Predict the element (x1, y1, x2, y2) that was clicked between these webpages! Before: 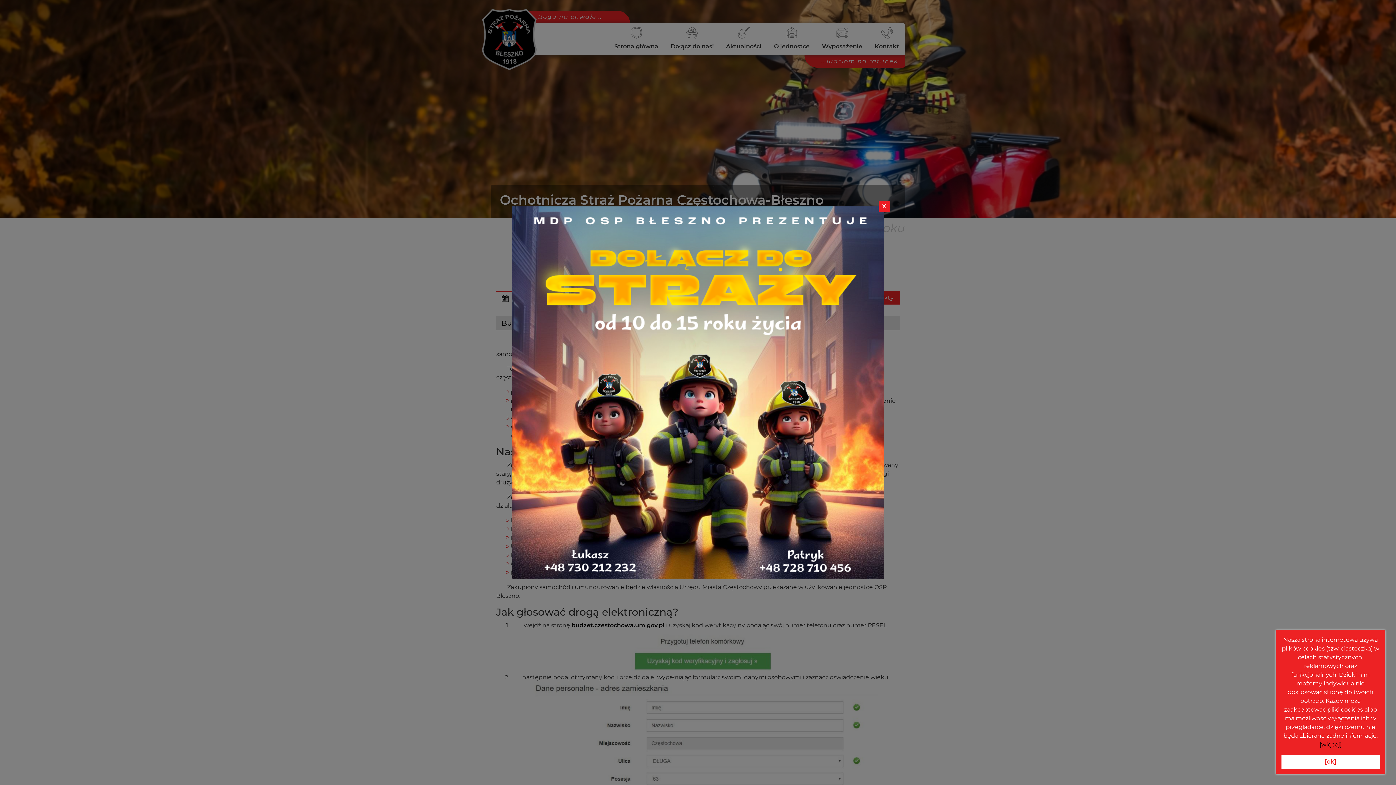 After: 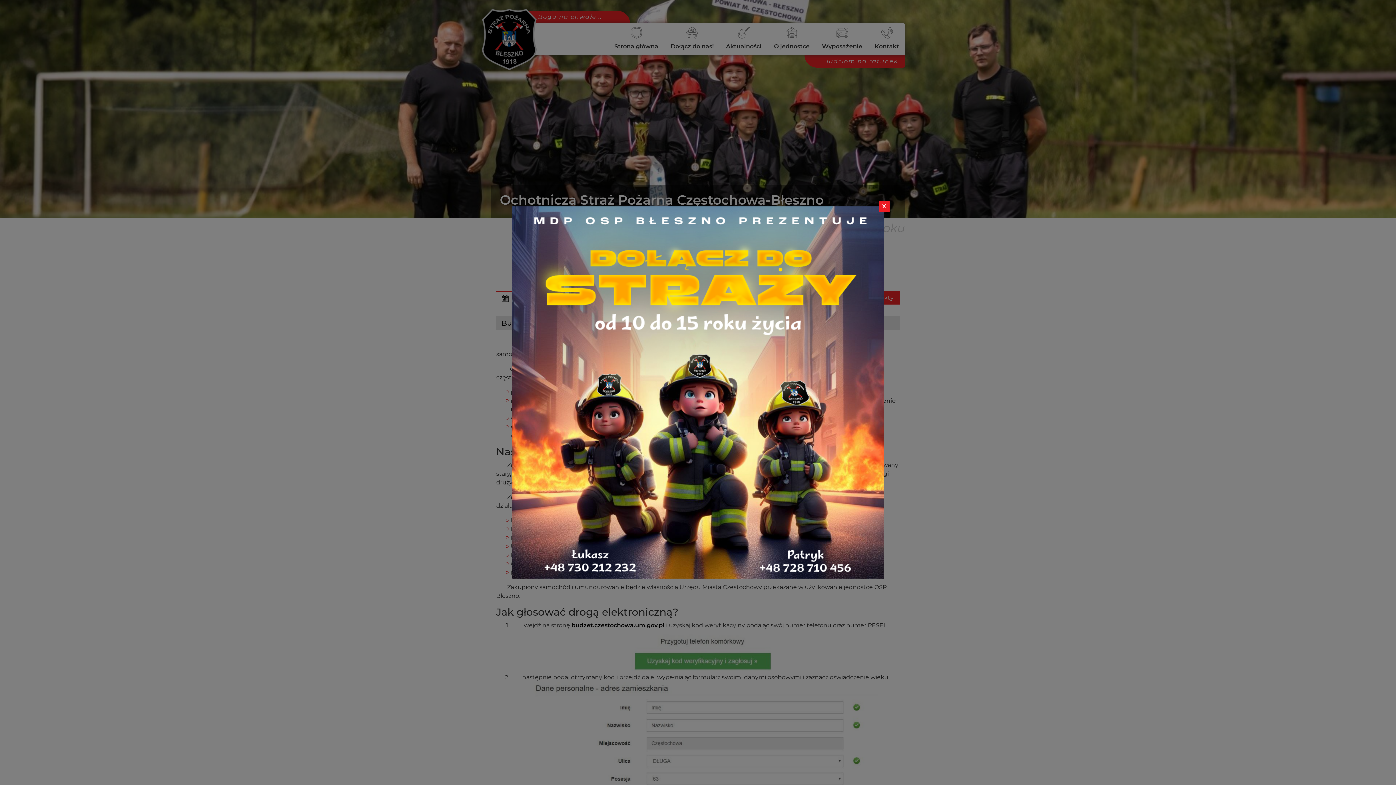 Action: bbox: (1281, 755, 1380, 769) label: [ok]